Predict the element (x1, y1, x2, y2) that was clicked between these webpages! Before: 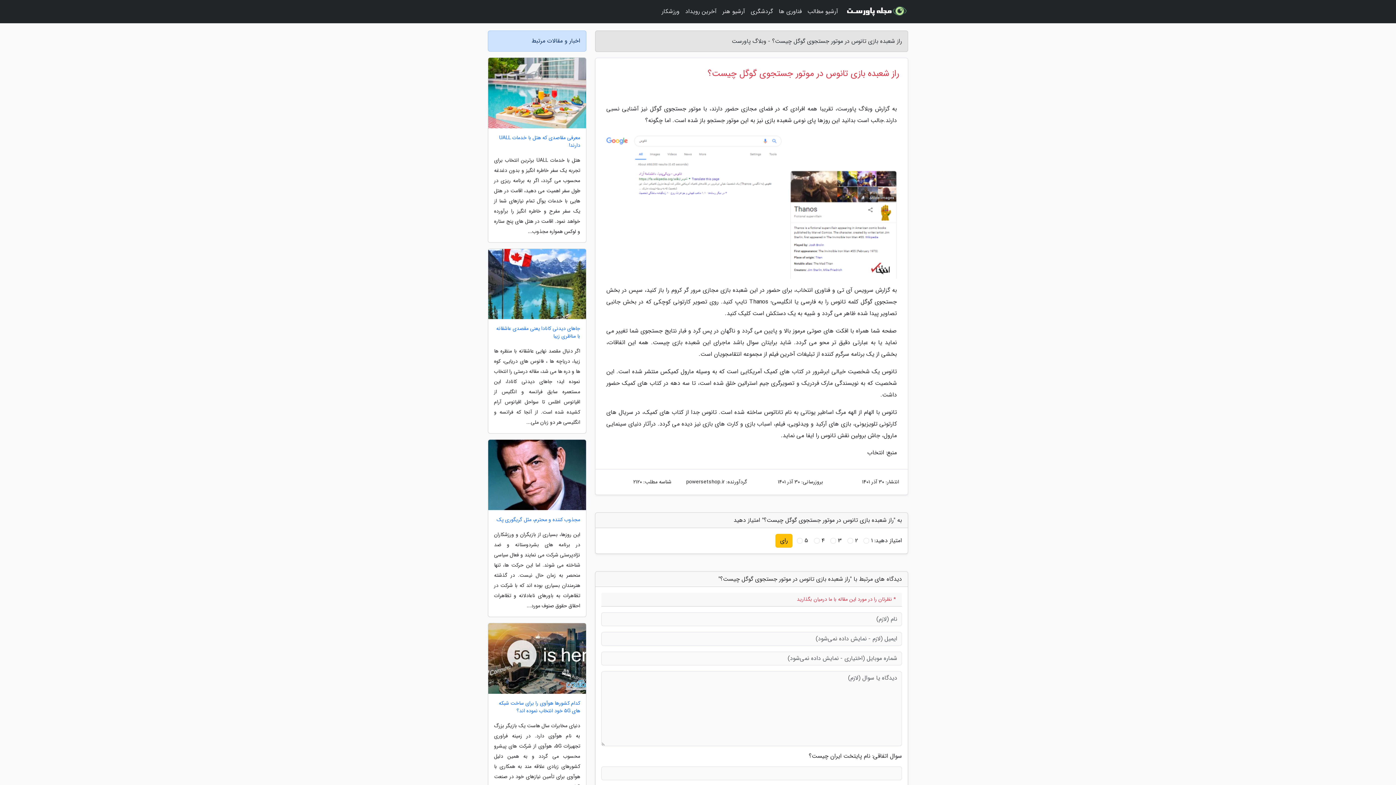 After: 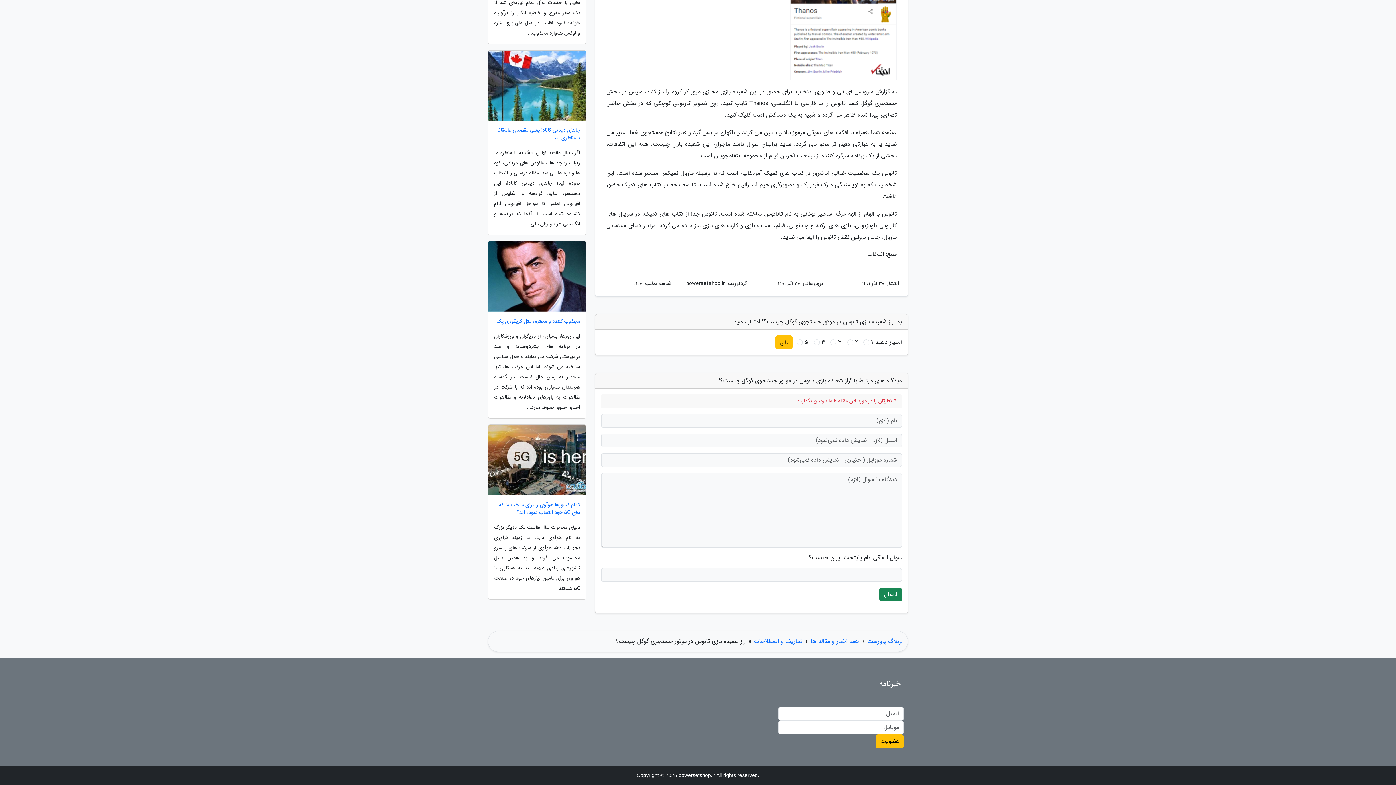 Action: label: رای bbox: (775, 534, 792, 548)